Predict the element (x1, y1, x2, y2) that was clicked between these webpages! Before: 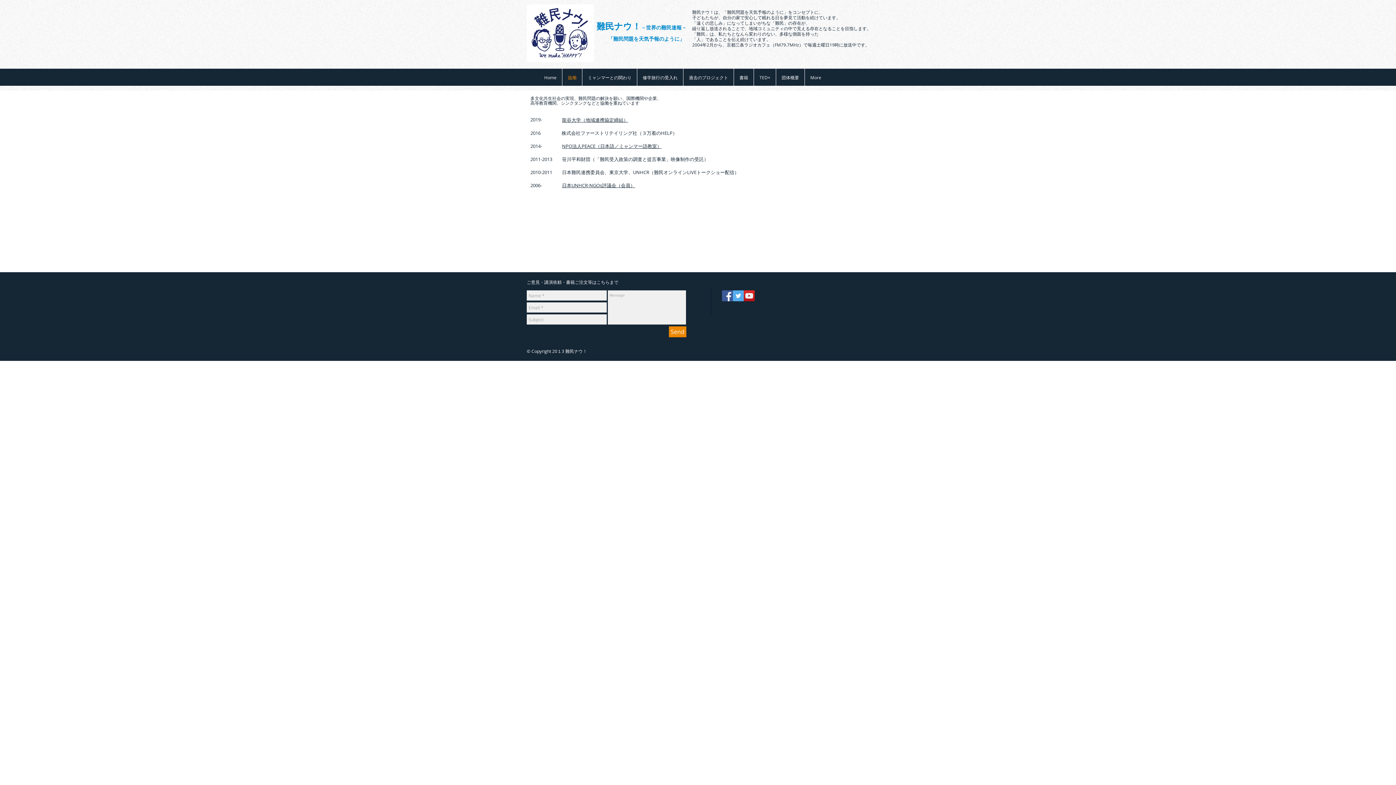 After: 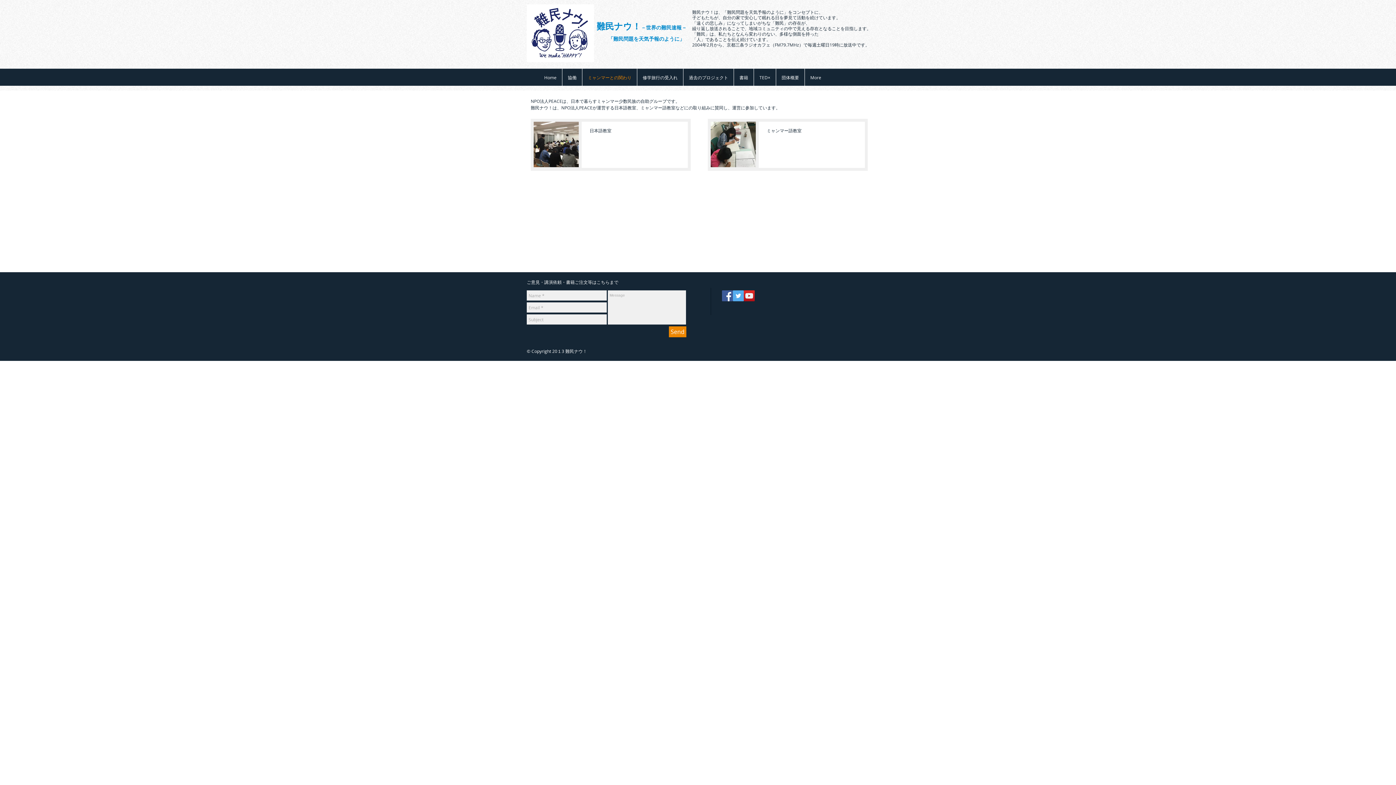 Action: bbox: (562, 136, 661, 151) label: ​NPO法人PEACE（日本語／ミャンマー語教室）